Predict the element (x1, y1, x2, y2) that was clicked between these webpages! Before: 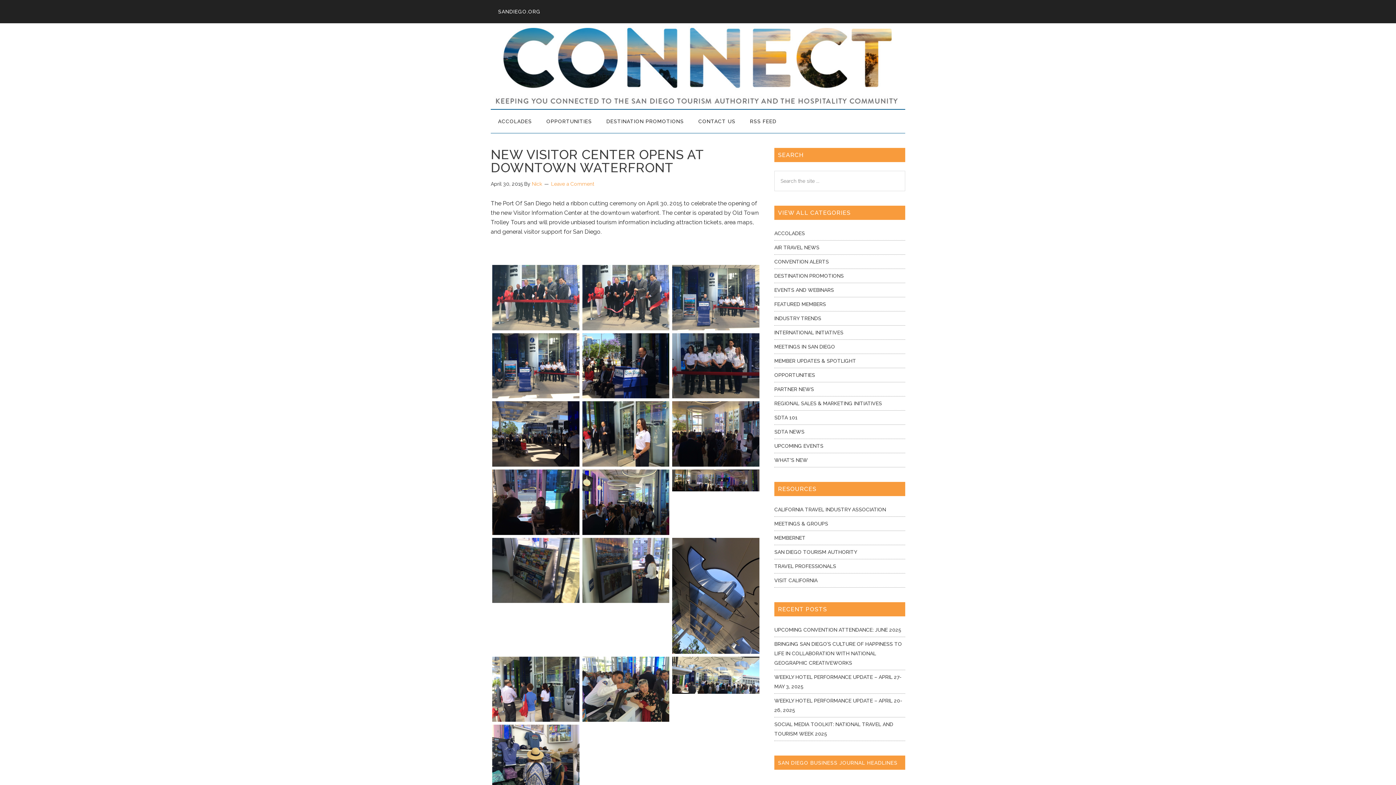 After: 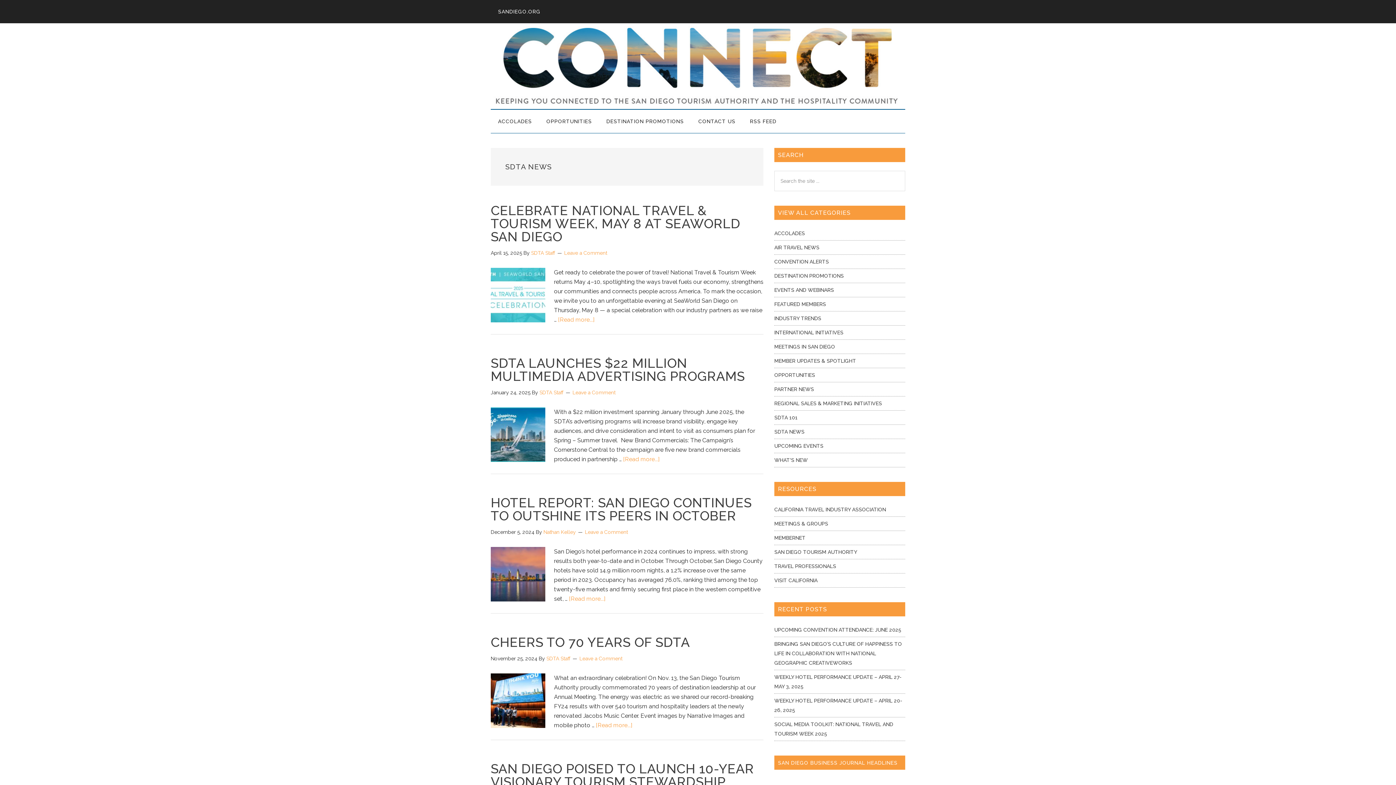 Action: bbox: (774, 429, 804, 434) label: SDTA NEWS